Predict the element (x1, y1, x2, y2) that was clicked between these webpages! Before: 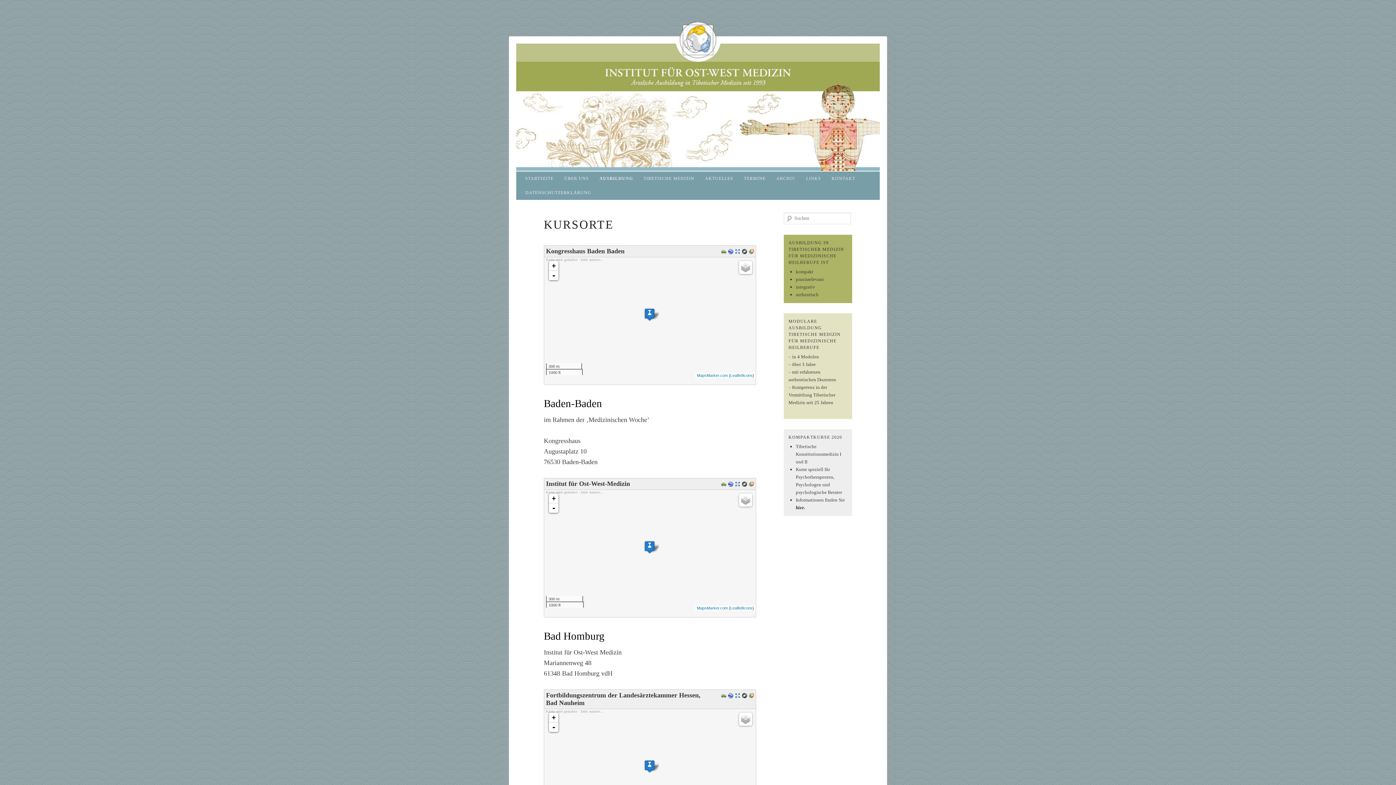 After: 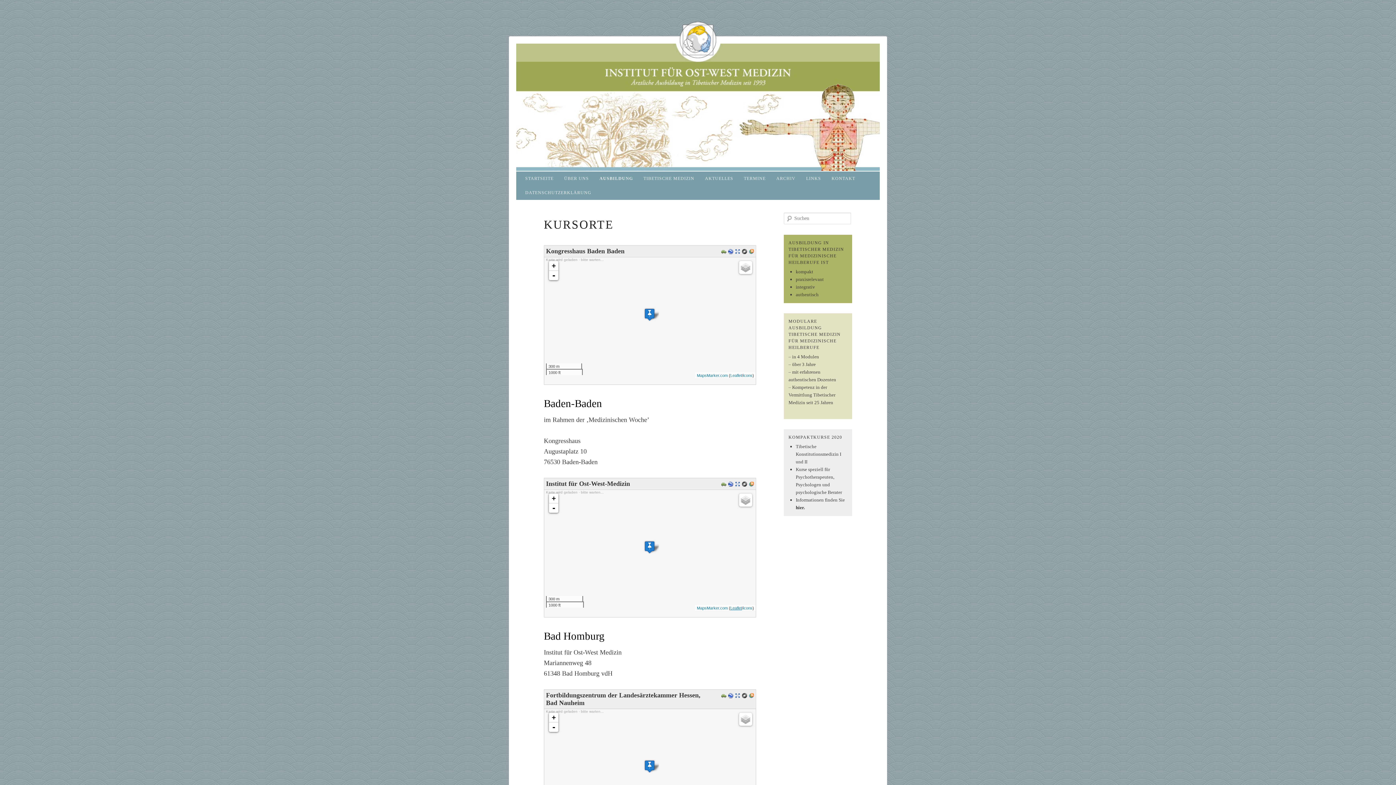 Action: bbox: (730, 606, 742, 610) label: Leaflet